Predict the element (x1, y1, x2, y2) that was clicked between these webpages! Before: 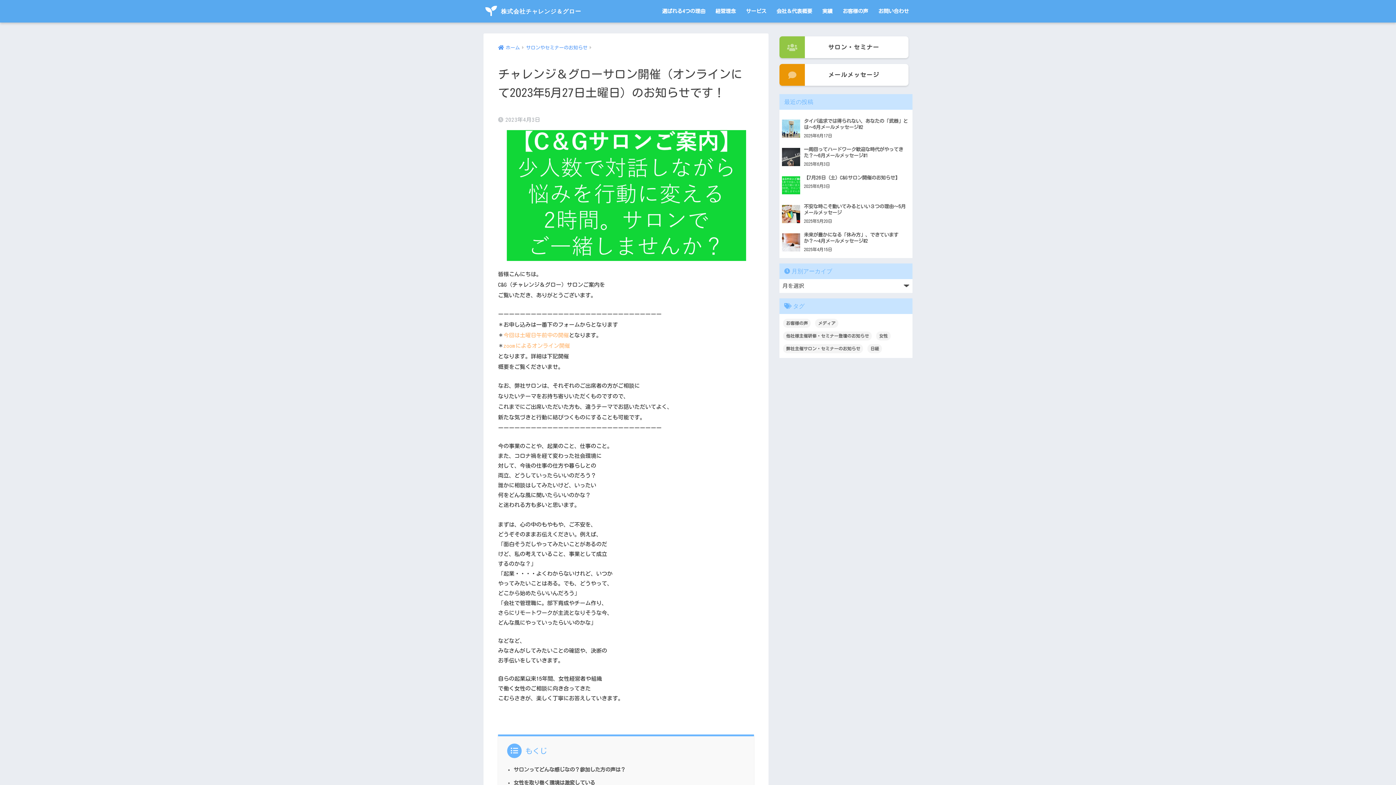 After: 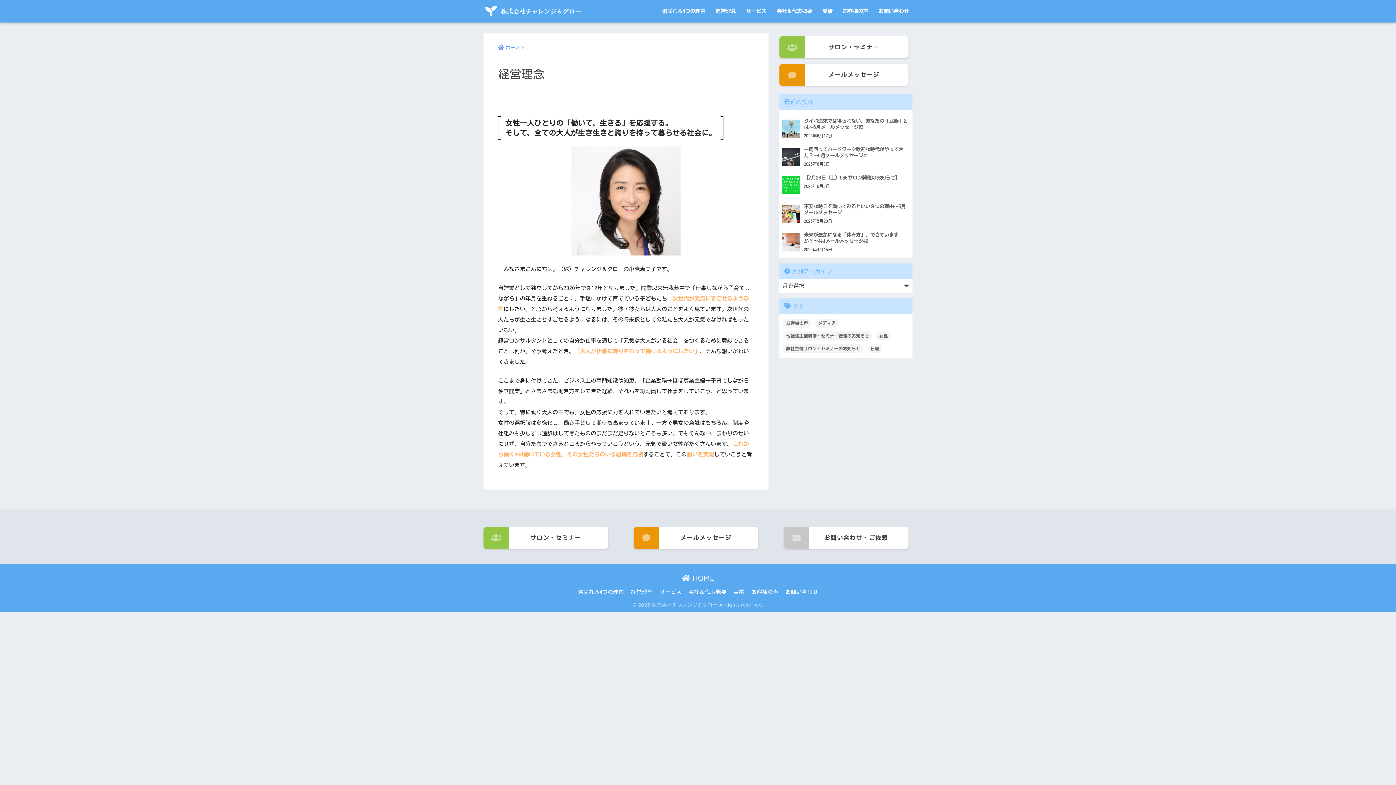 Action: label: 経営理念 bbox: (712, 0, 739, 22)